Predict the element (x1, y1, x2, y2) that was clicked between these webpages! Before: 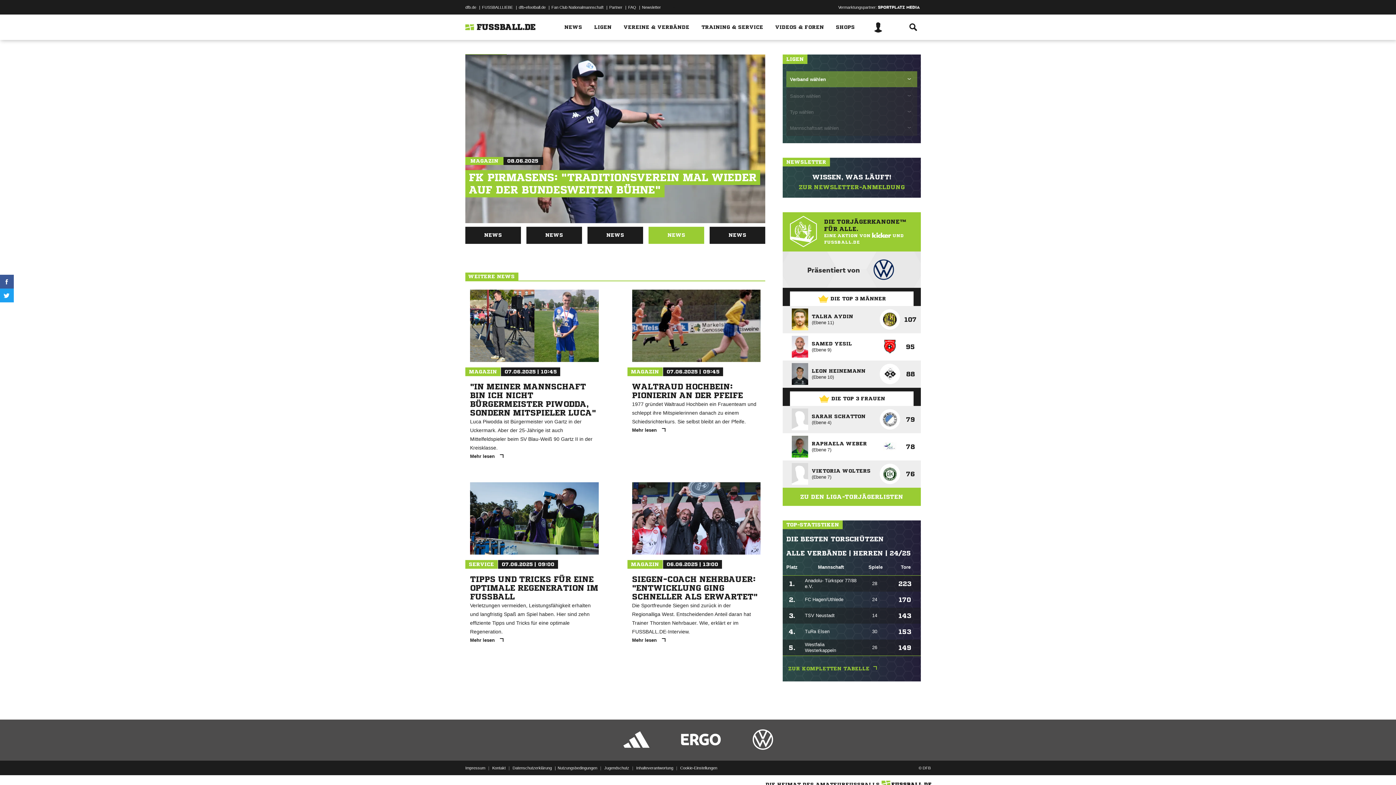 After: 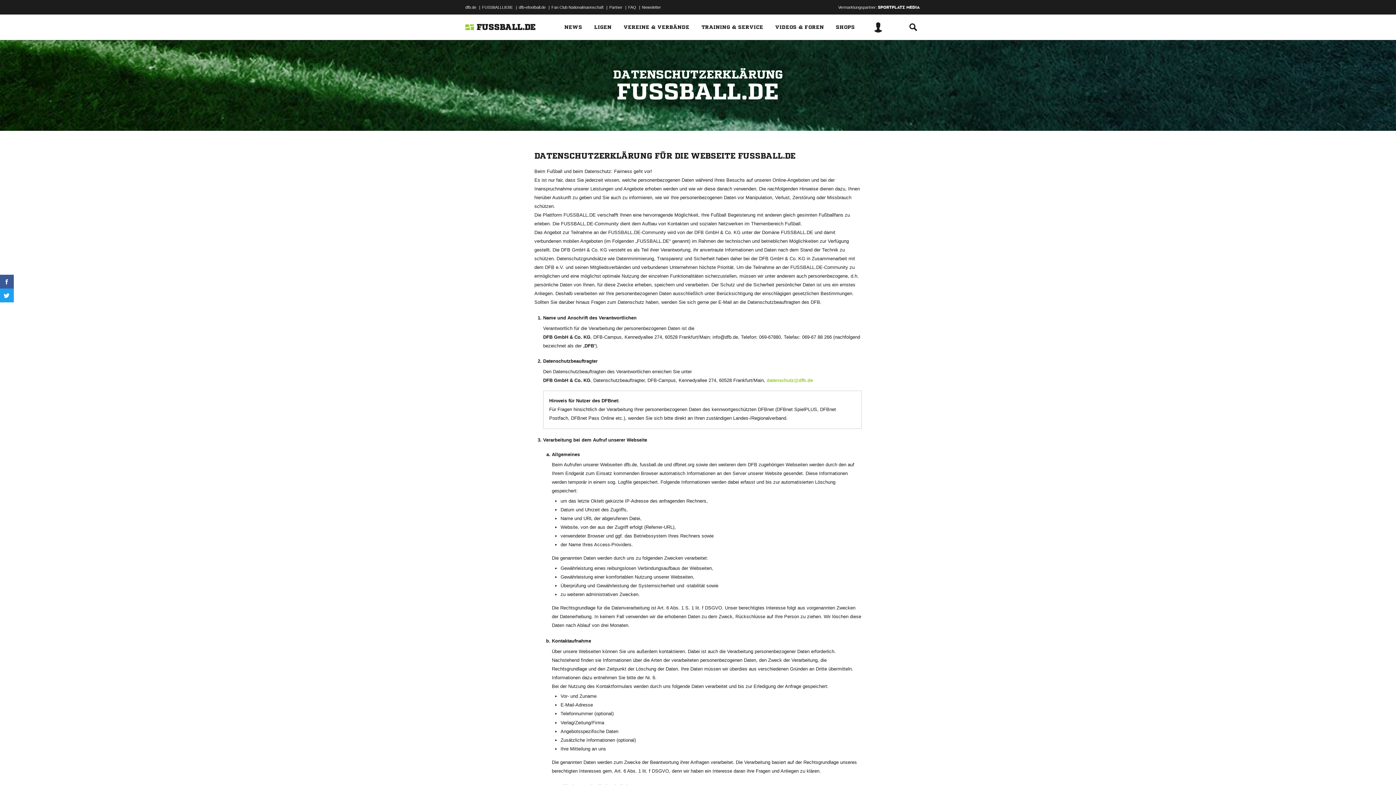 Action: label: Datenschutzerklärung bbox: (512, 766, 552, 770)